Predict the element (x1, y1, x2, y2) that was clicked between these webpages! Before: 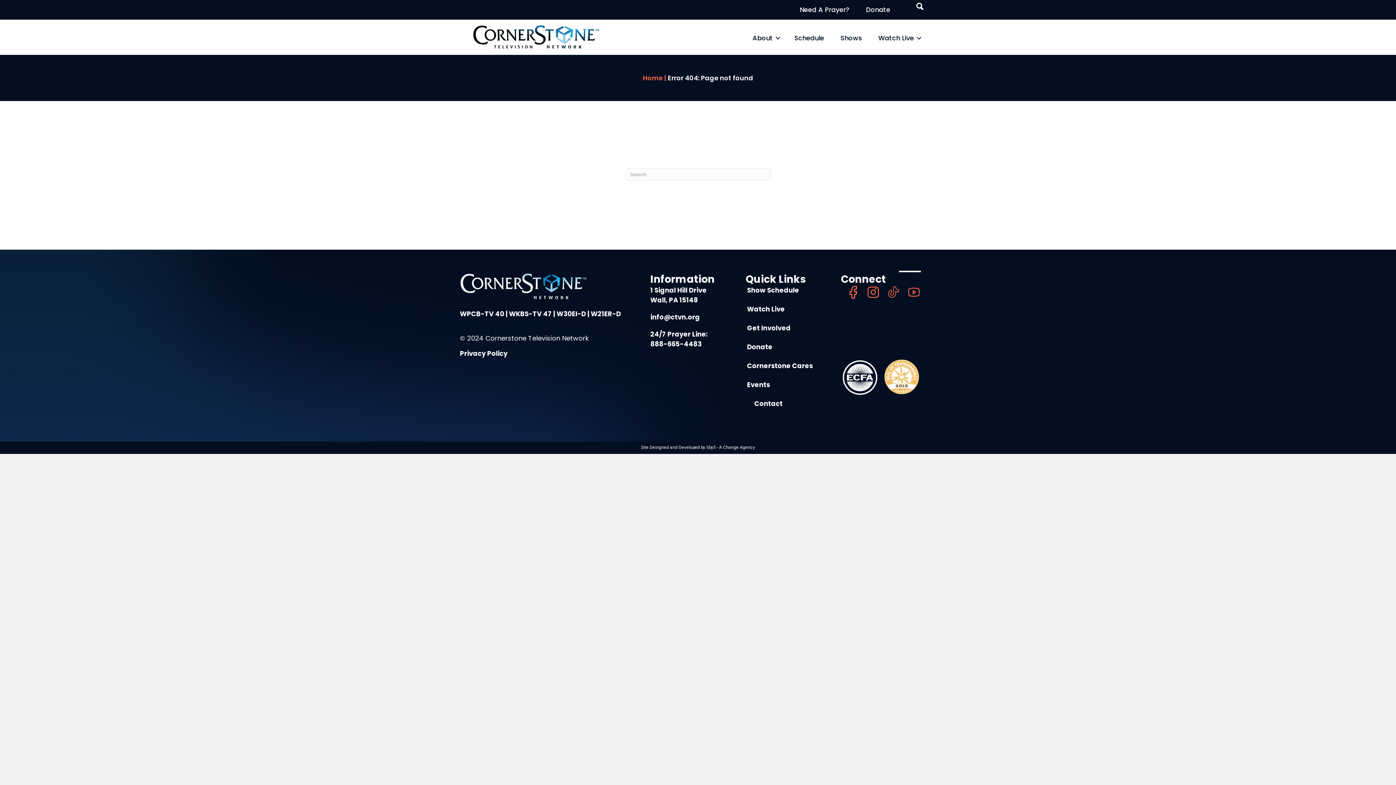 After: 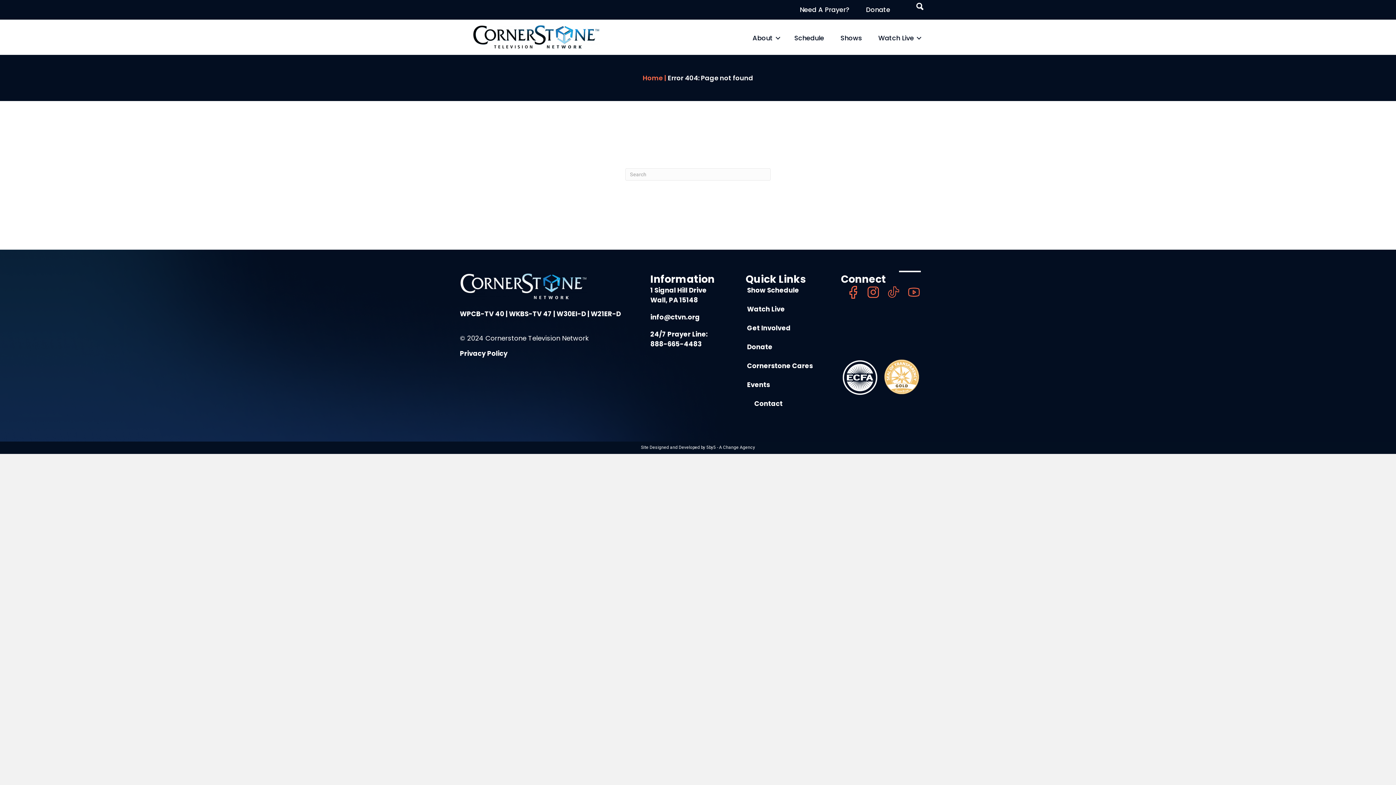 Action: bbox: (650, 312, 700, 321) label: info@ctvn.org